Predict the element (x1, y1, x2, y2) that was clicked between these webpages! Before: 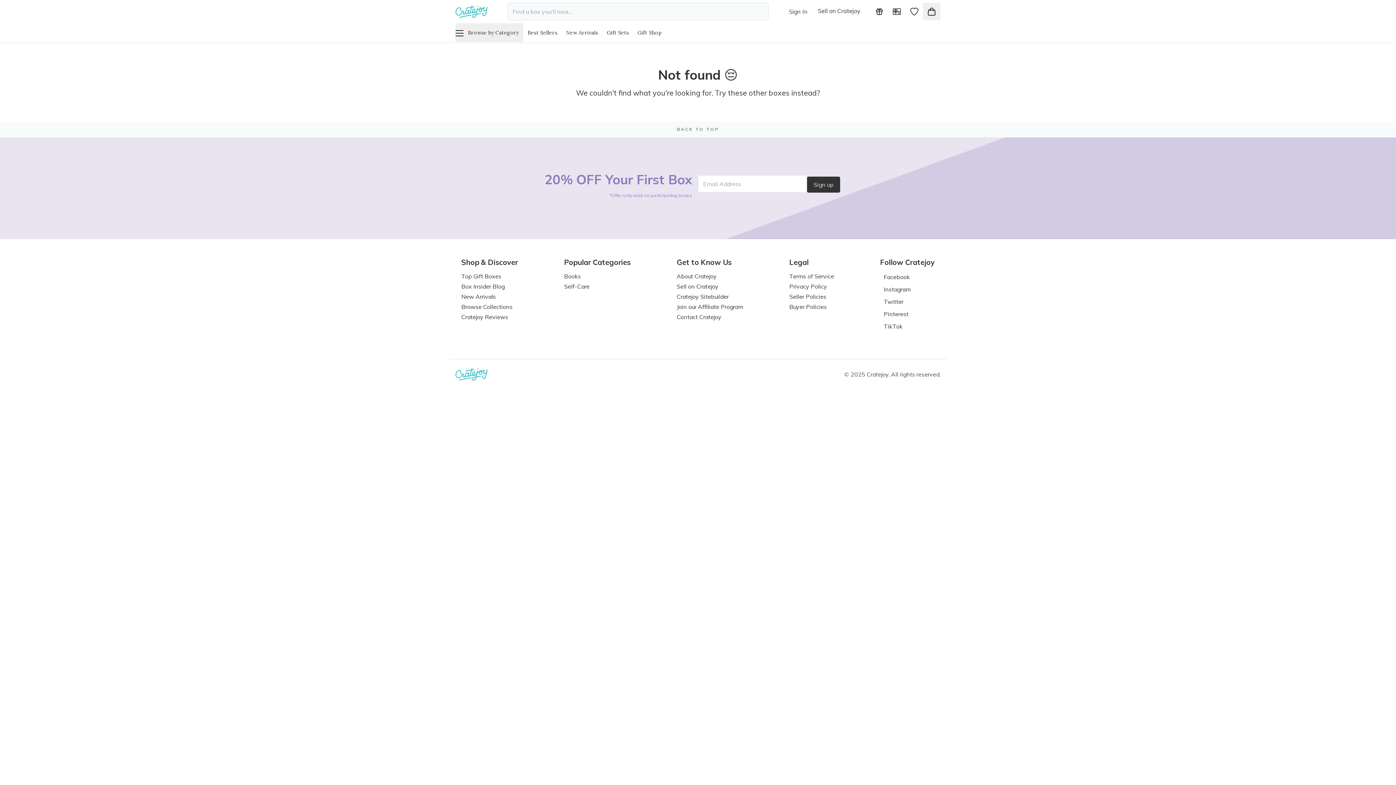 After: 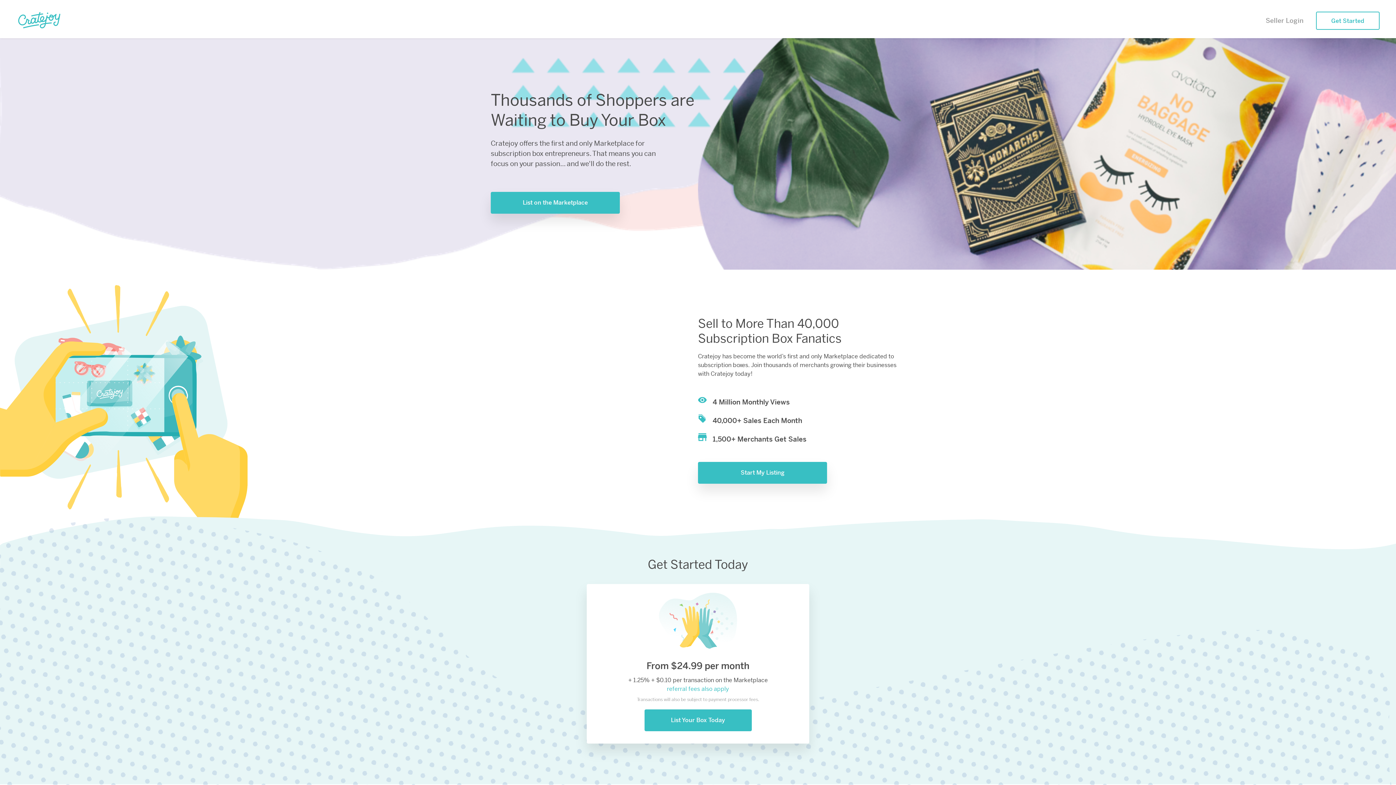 Action: label: Sell on Cratejoy bbox: (676, 282, 718, 290)